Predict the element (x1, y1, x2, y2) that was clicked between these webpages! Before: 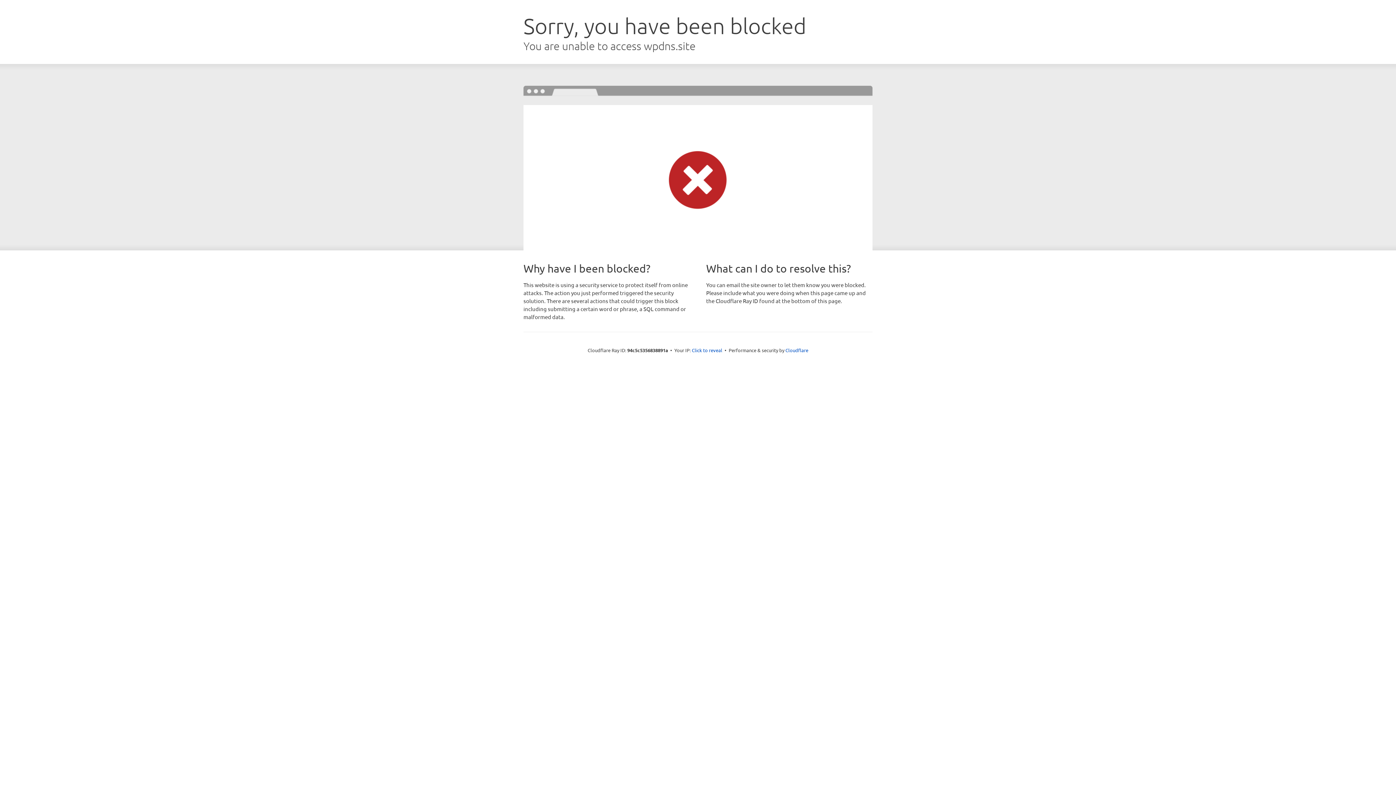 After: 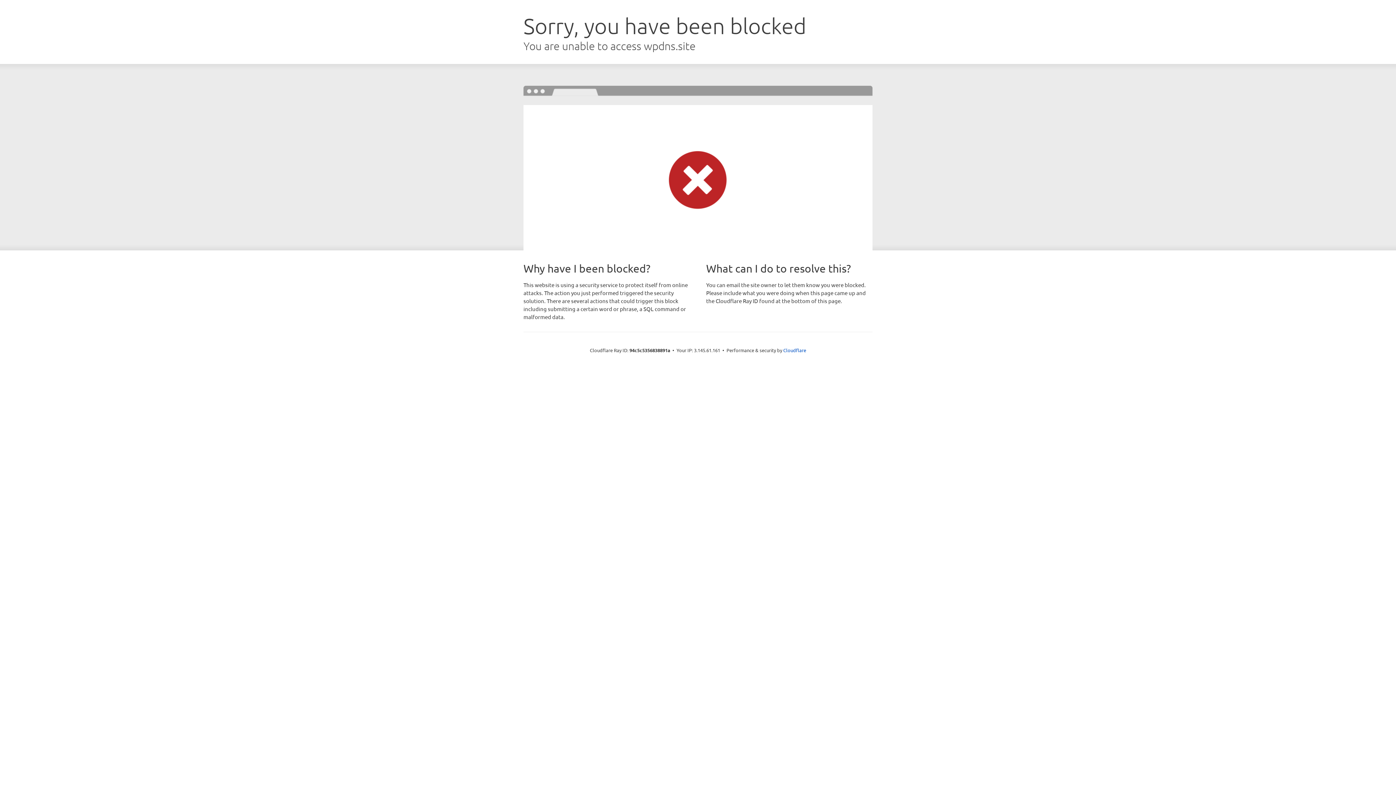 Action: bbox: (692, 346, 722, 353) label: Click to reveal